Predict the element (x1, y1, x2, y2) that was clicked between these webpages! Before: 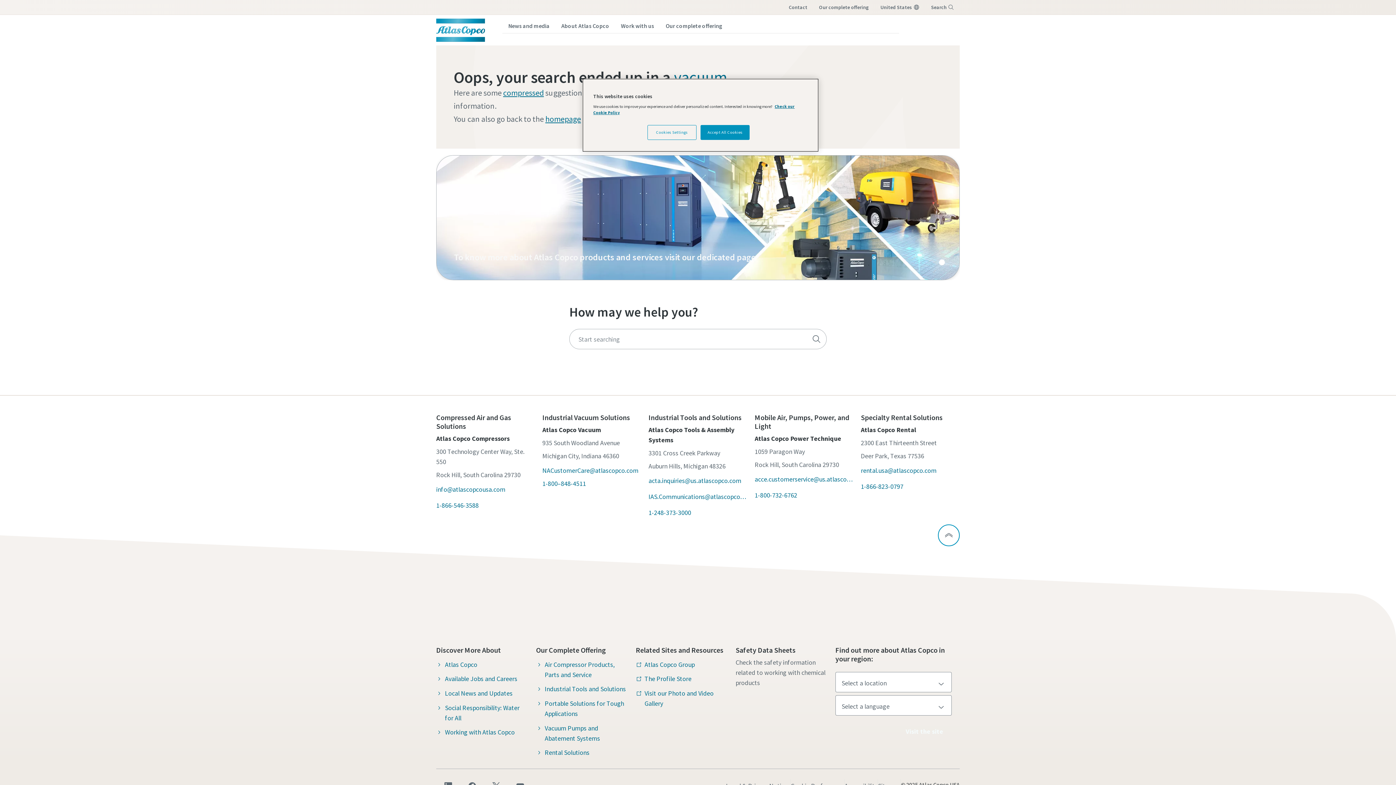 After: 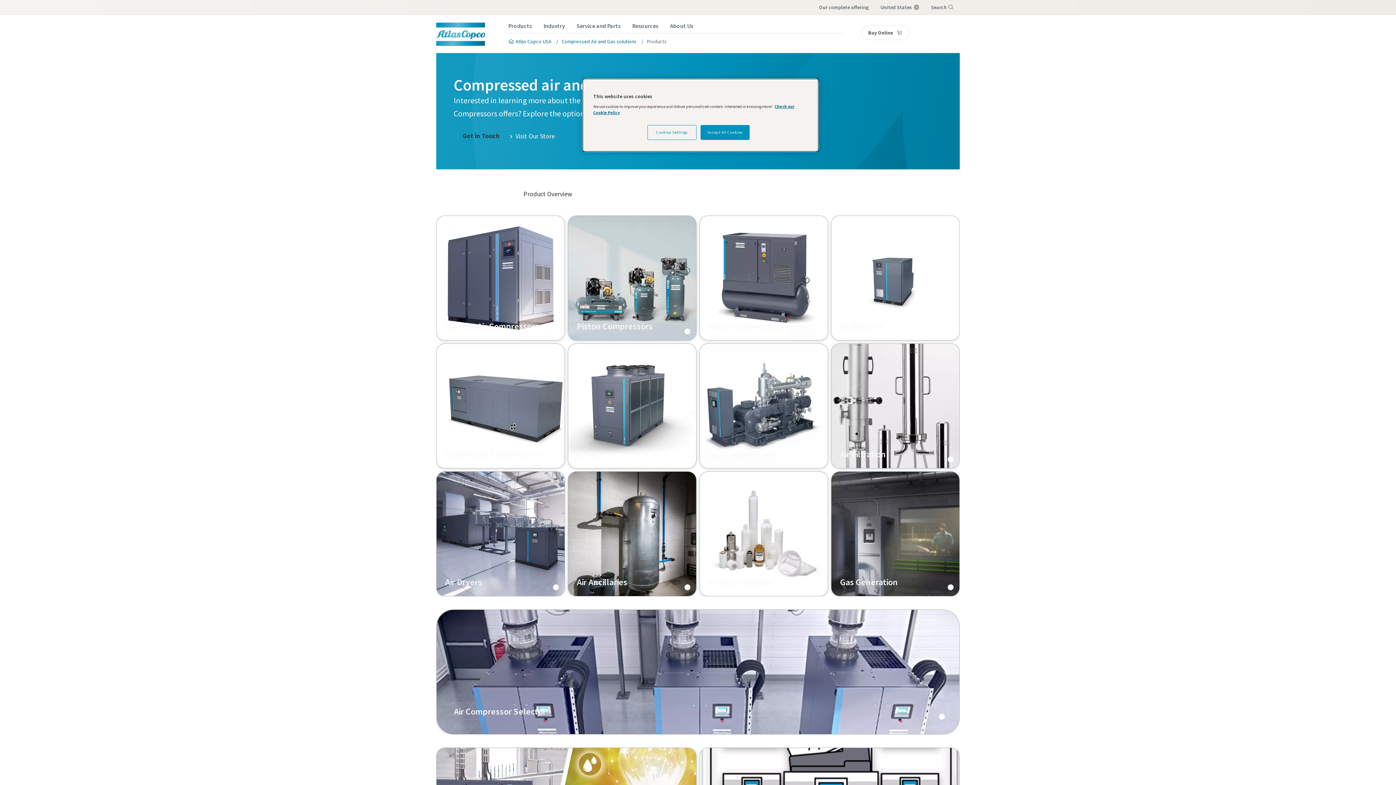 Action: label: Air Compressor Products, Parts and Service bbox: (536, 658, 627, 681)